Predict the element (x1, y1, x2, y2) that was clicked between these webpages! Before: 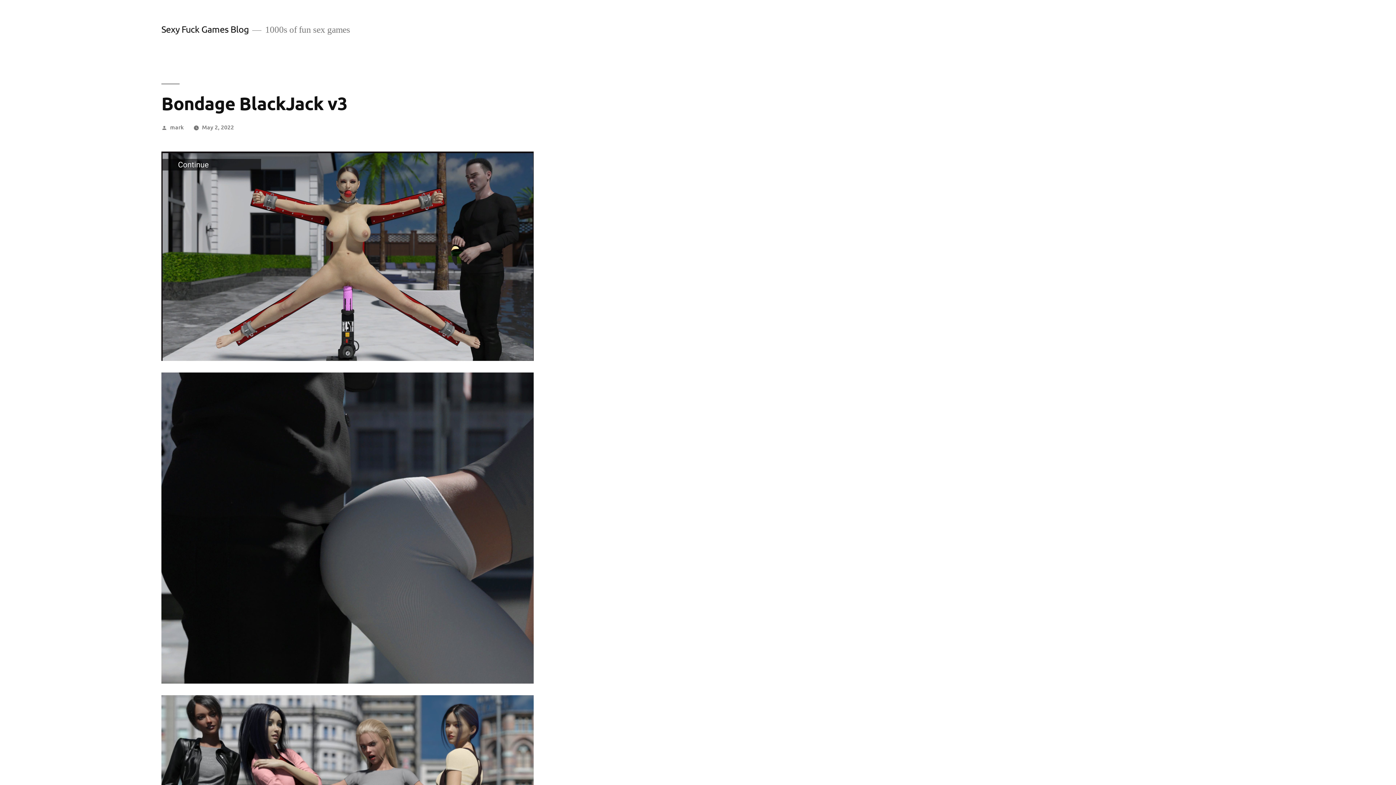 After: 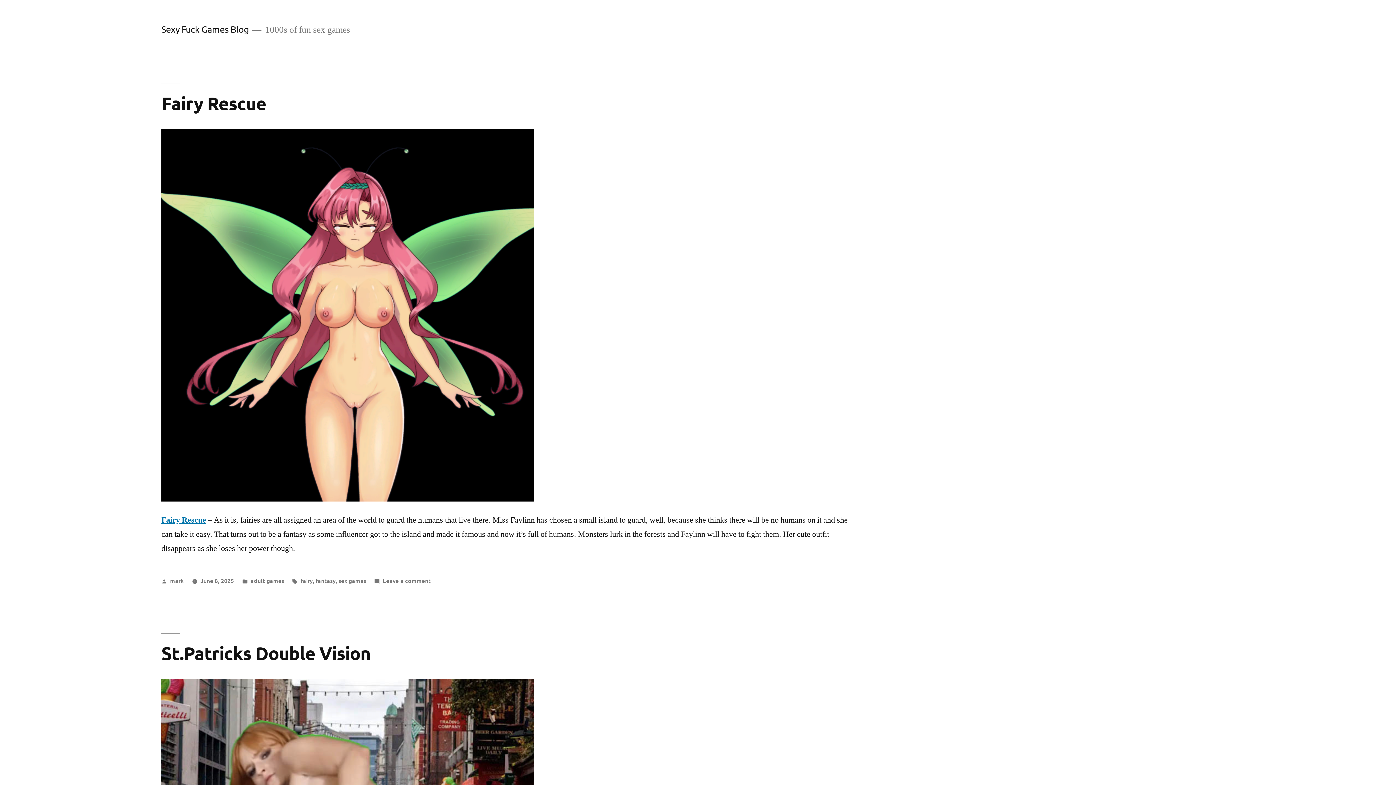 Action: bbox: (161, 23, 248, 34) label: Sexy Fuck Games Blog